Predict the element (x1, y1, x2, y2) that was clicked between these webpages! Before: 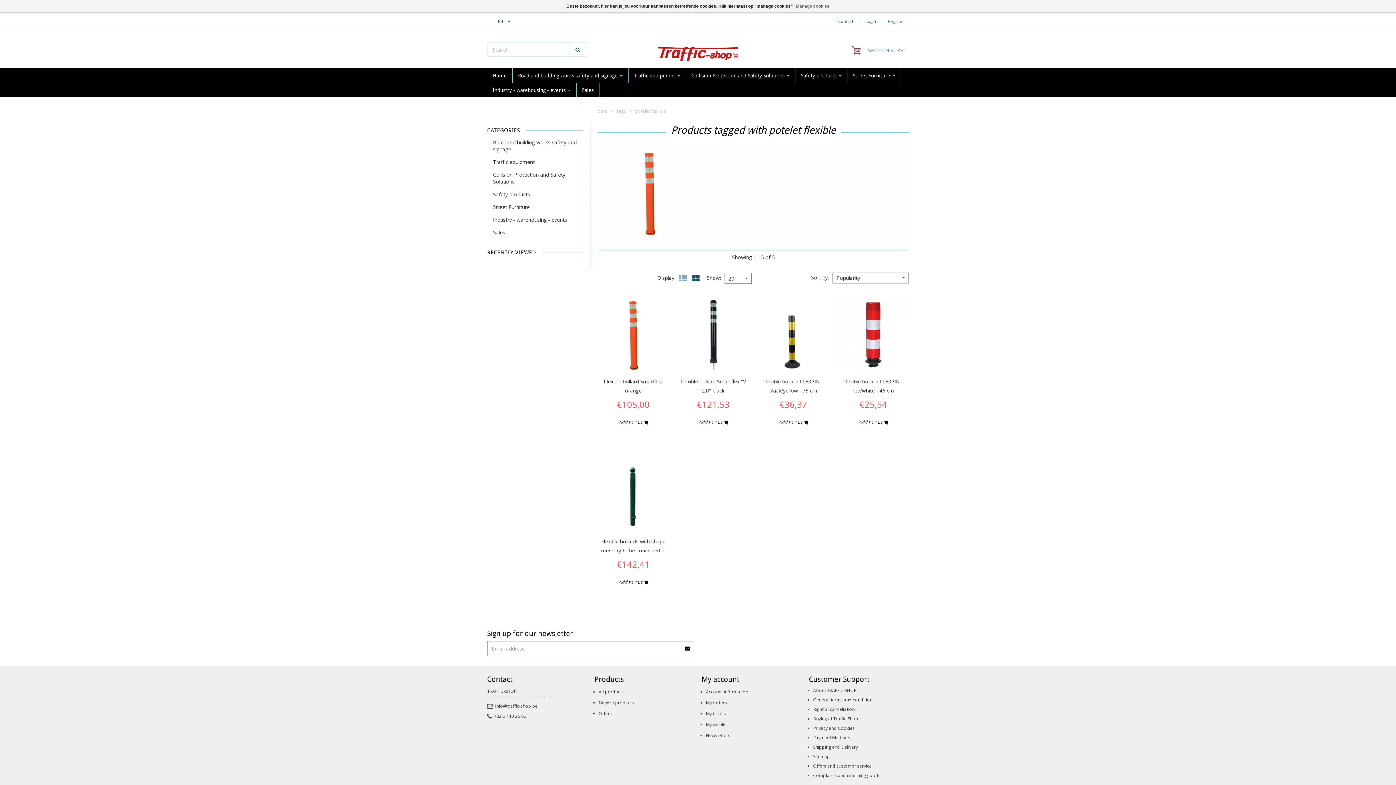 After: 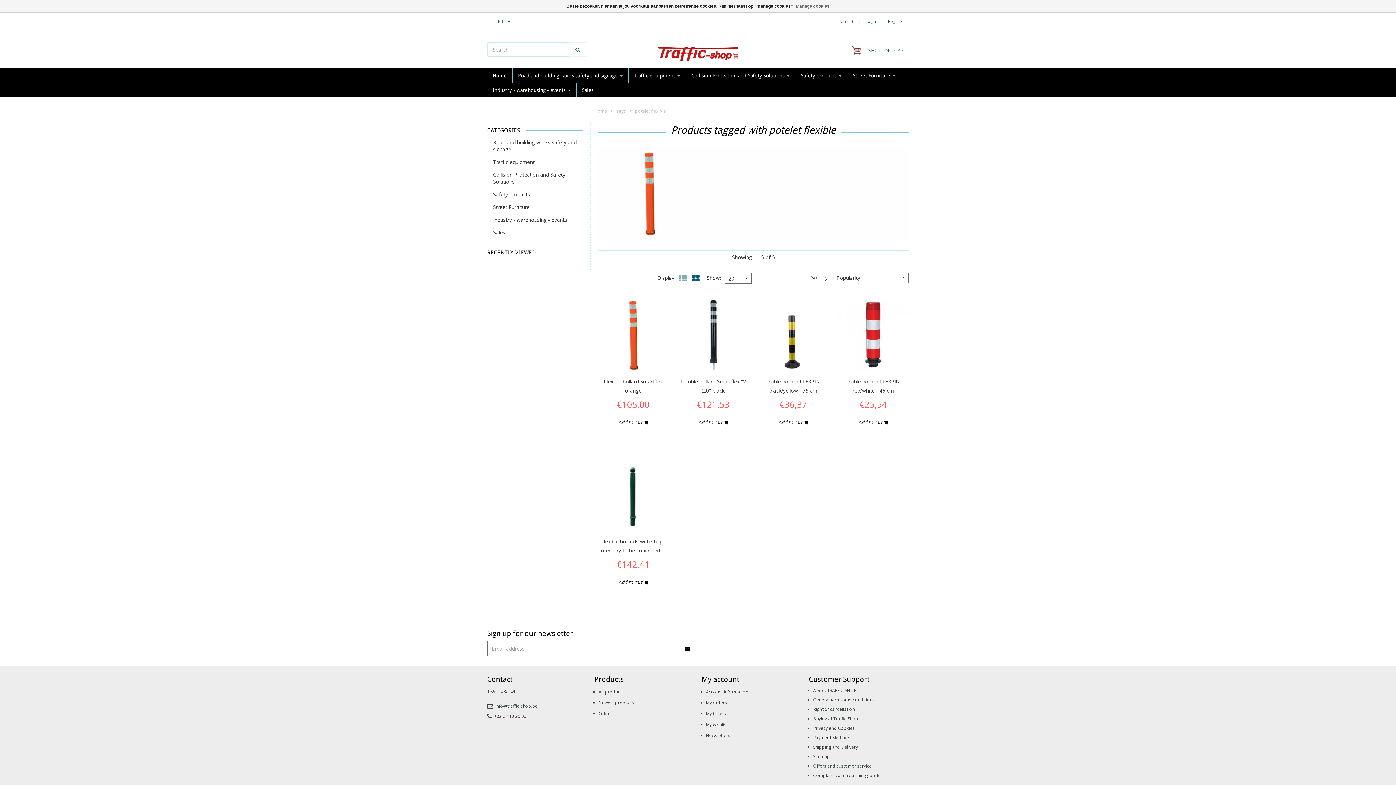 Action: bbox: (568, 42, 587, 56)